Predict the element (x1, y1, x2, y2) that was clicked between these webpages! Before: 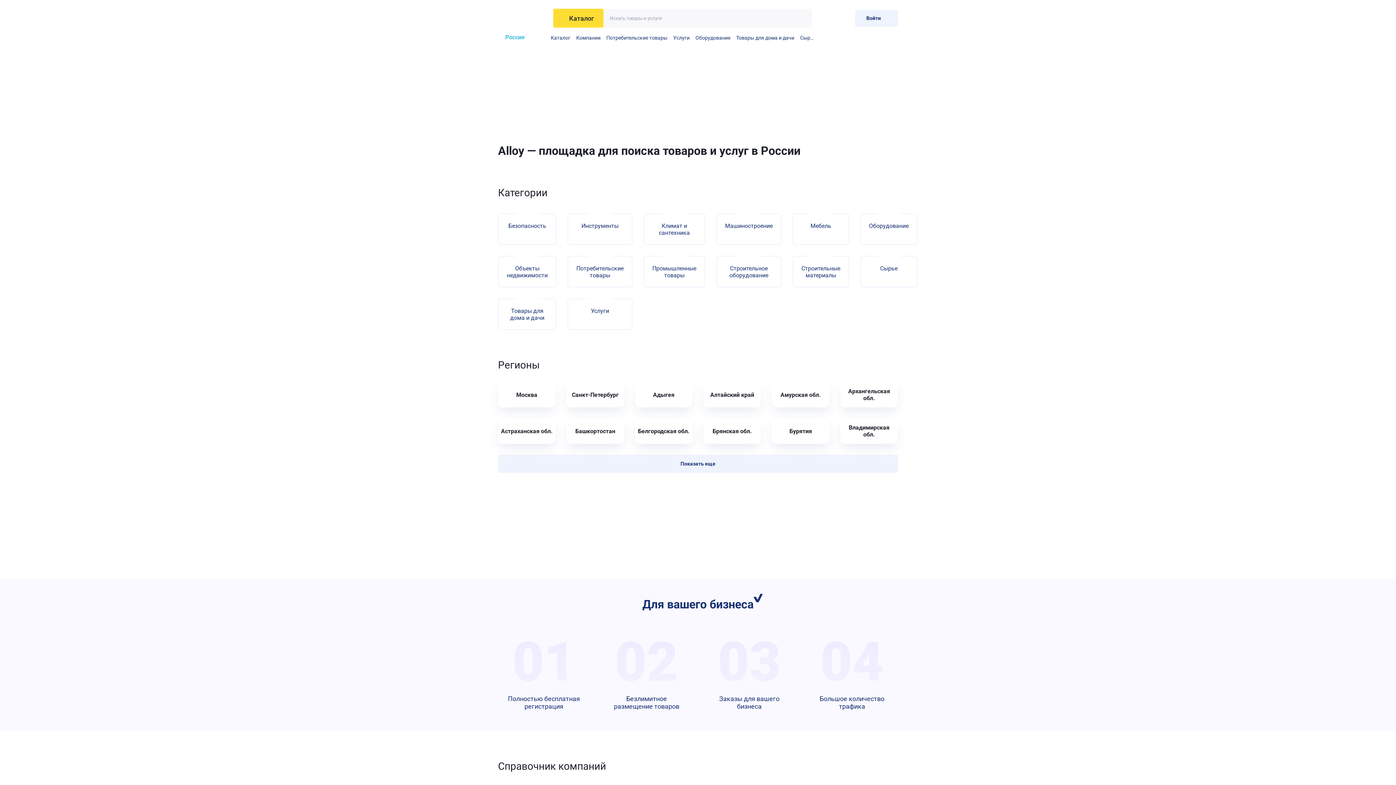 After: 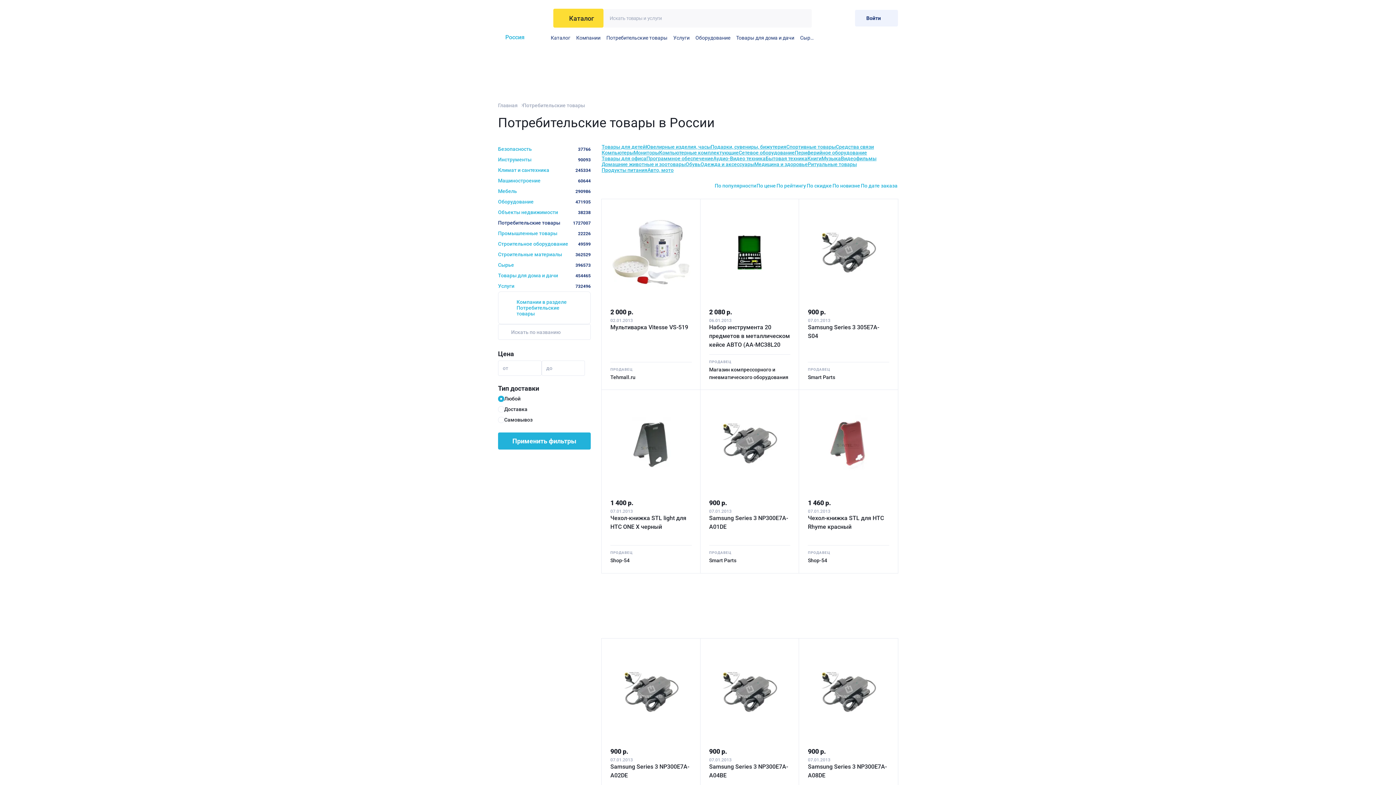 Action: label: Потребительские товары bbox: (603, 32, 670, 43)